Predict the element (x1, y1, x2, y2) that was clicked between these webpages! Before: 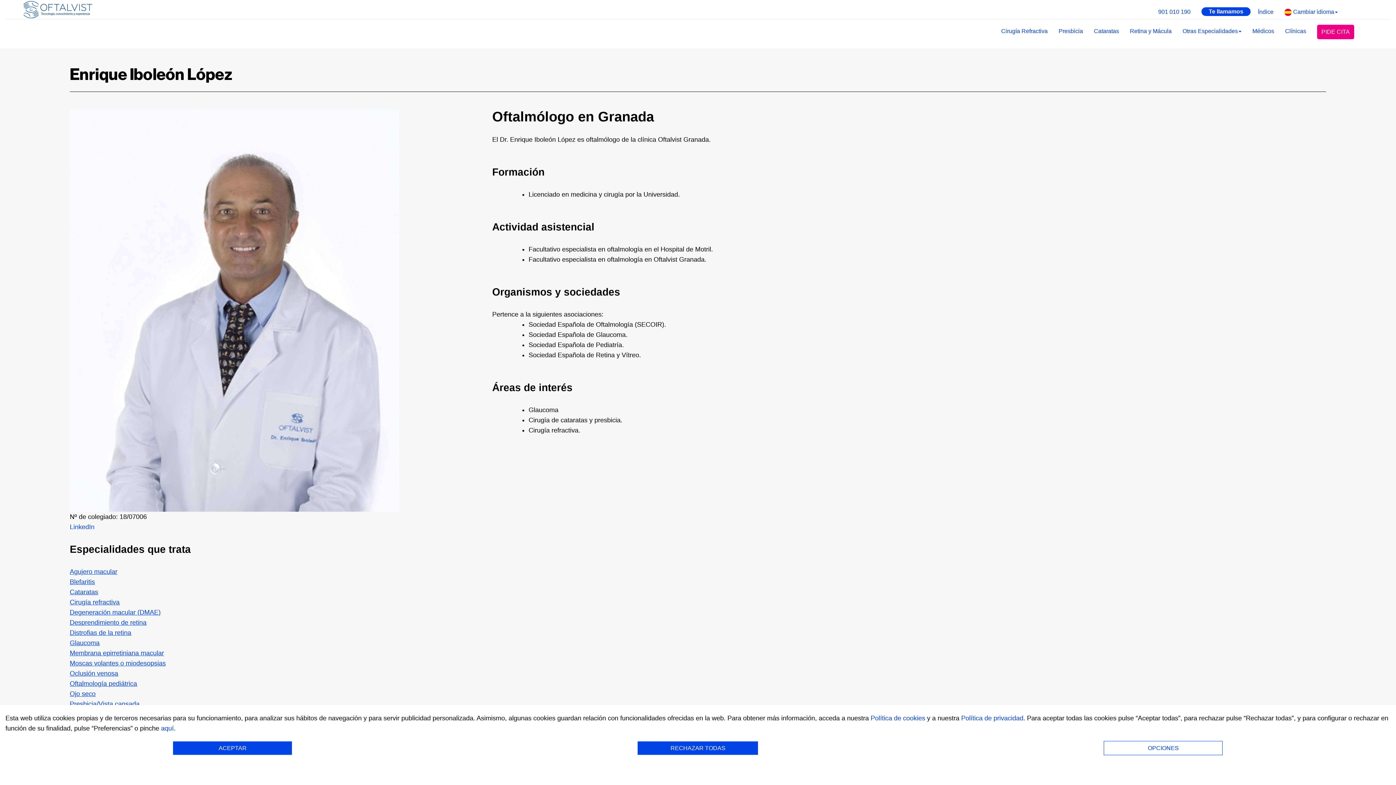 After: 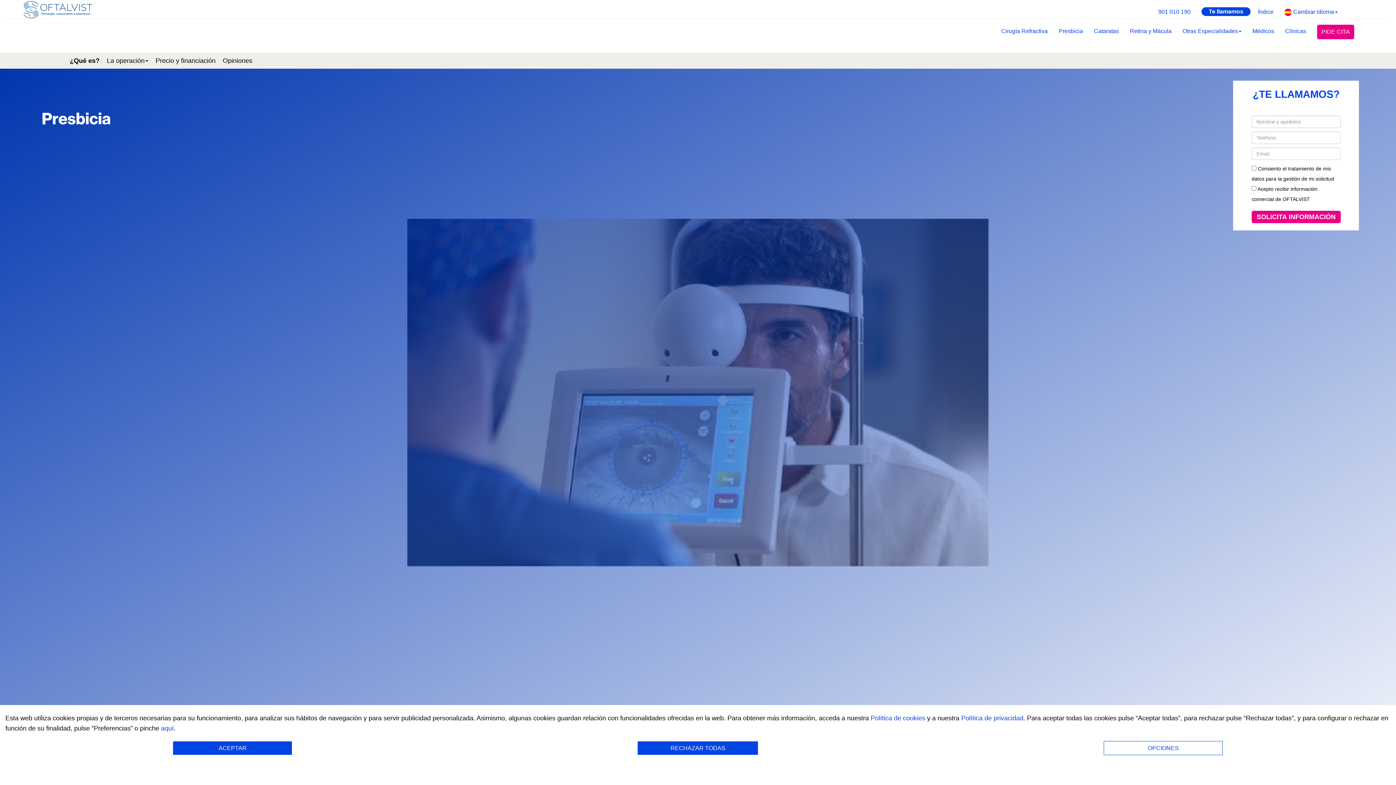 Action: label: Presbicia/Vista cansada bbox: (69, 700, 139, 707)